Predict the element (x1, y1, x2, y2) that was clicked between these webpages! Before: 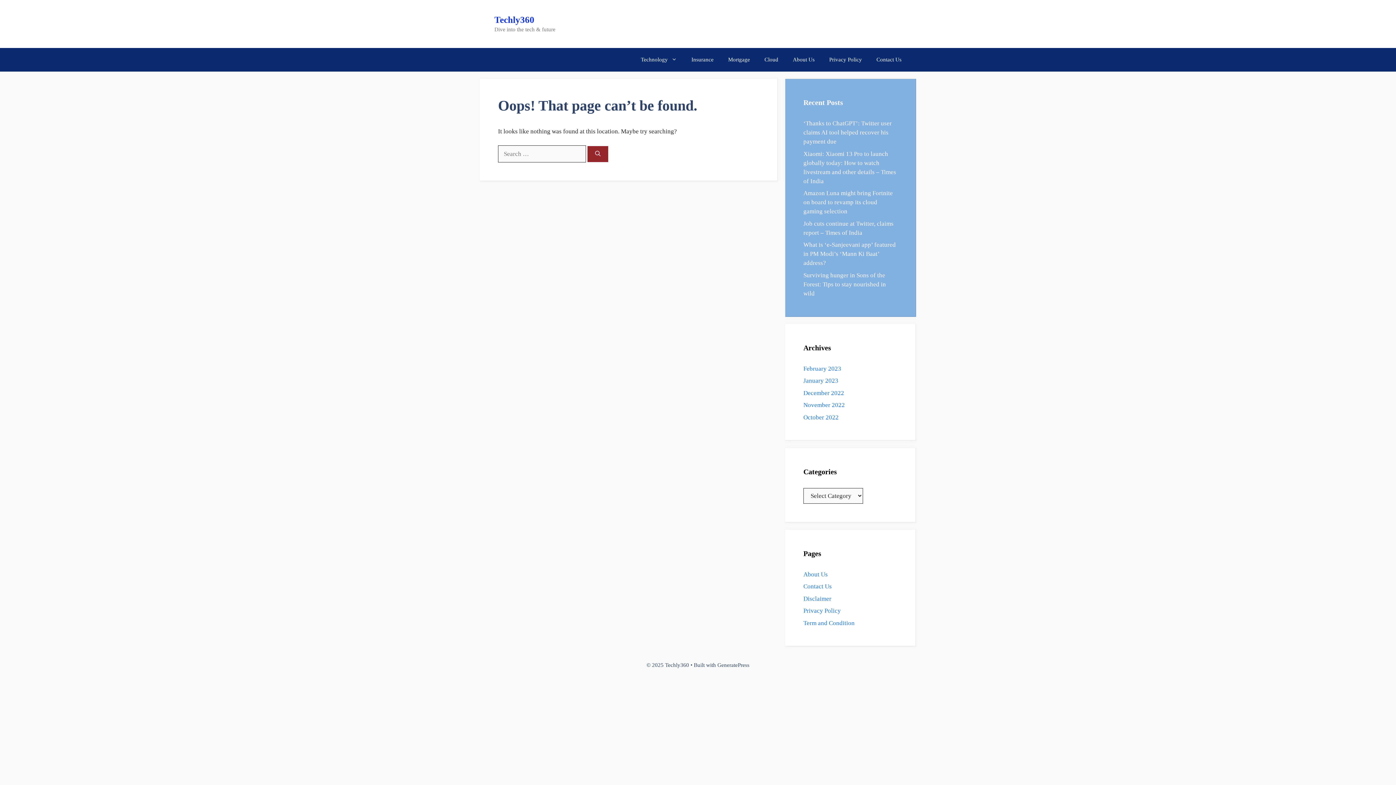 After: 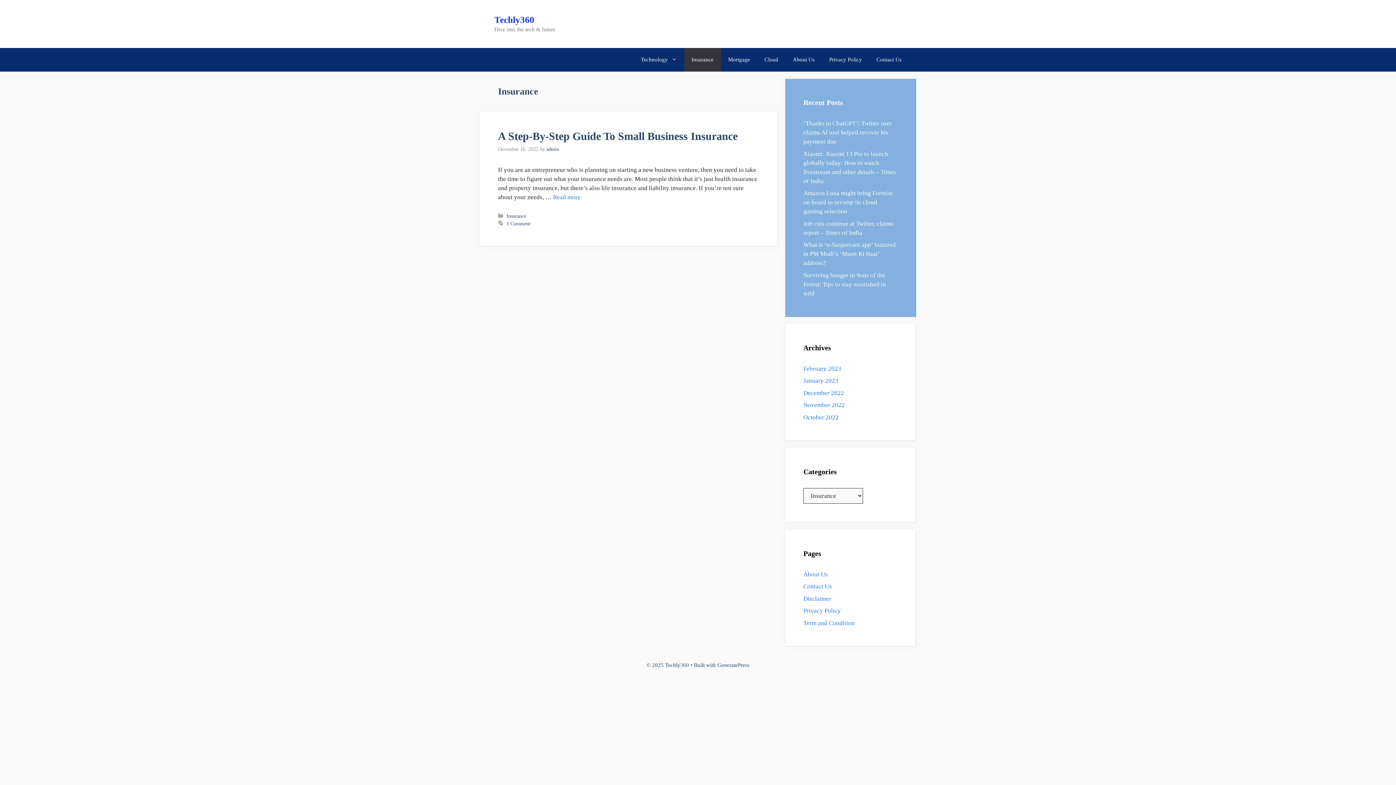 Action: bbox: (684, 48, 721, 71) label: Insurance